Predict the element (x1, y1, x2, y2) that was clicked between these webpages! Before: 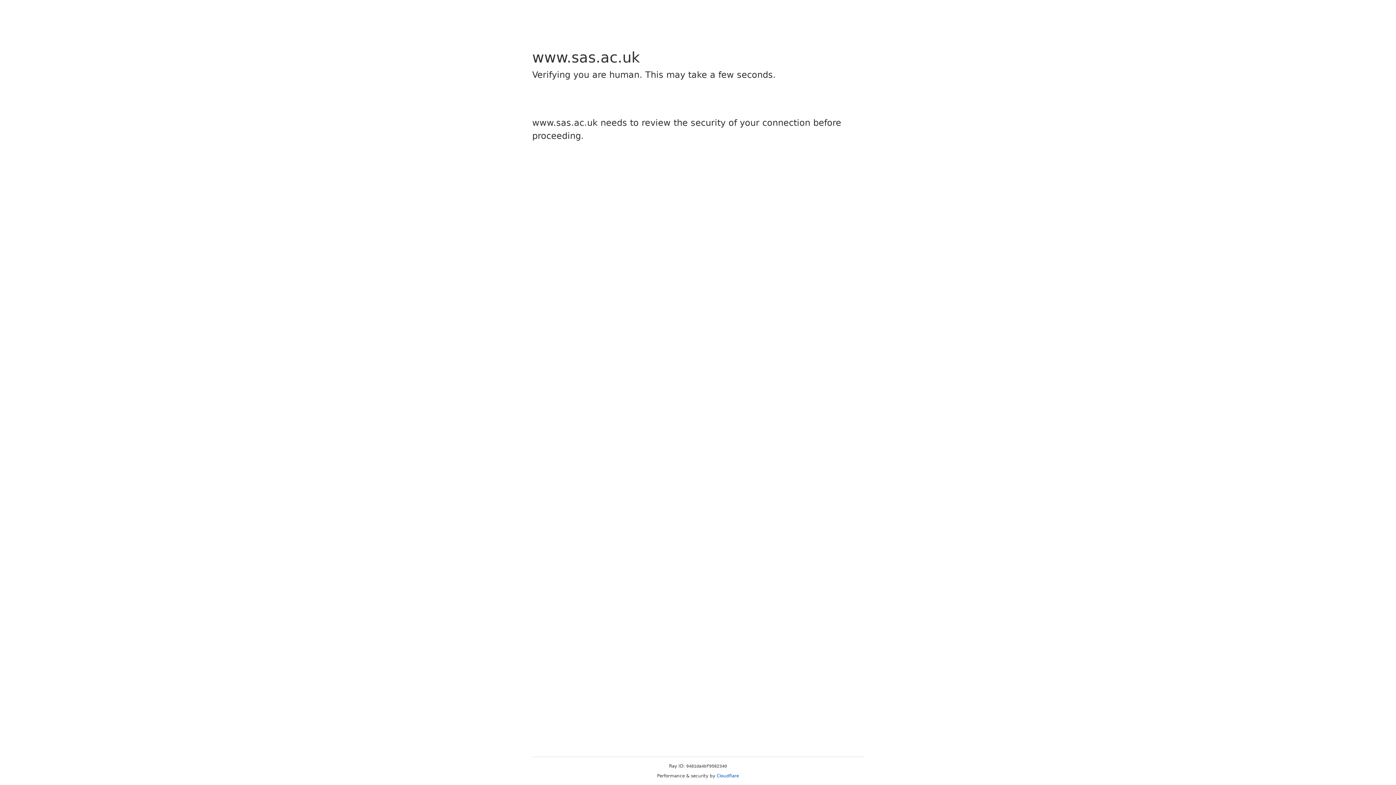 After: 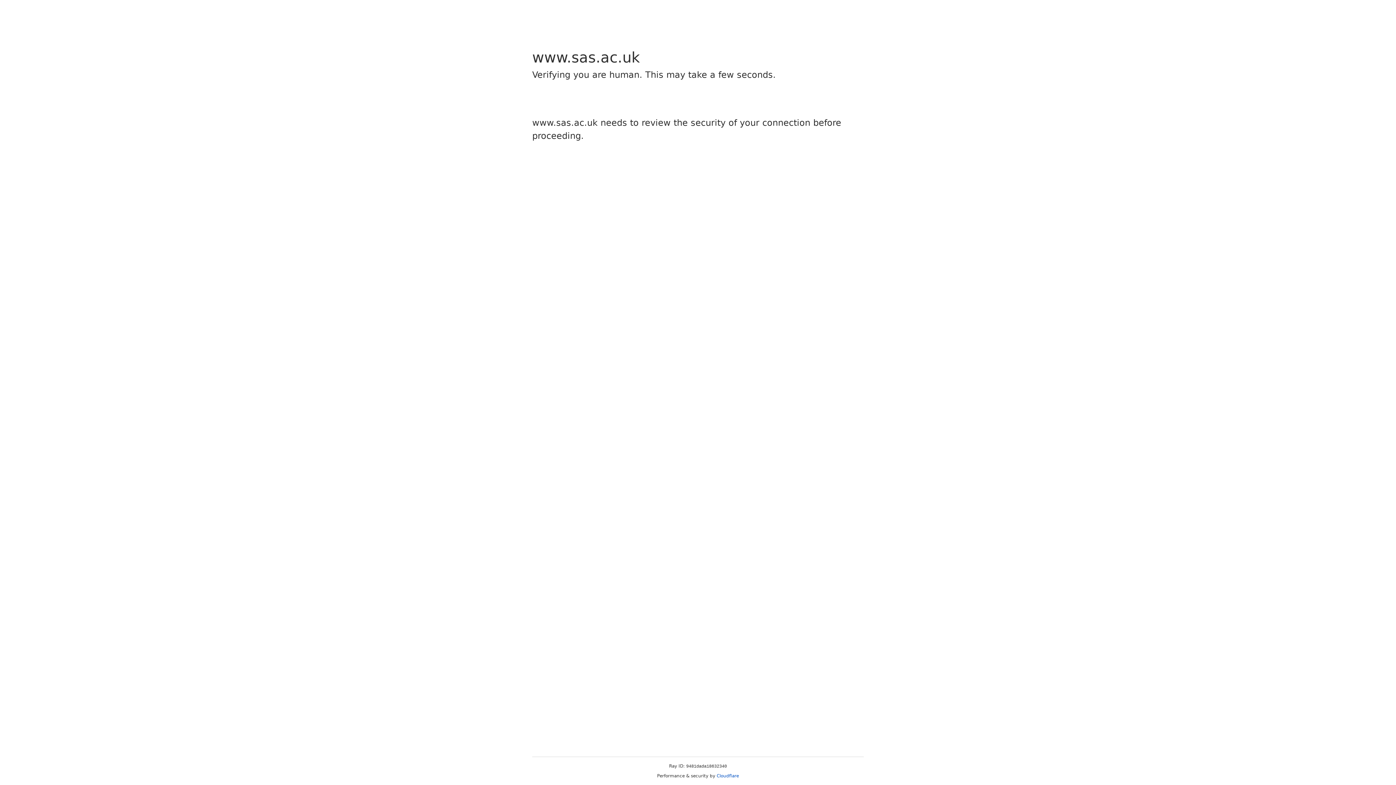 Action: bbox: (716, 773, 739, 778) label: Cloudflare